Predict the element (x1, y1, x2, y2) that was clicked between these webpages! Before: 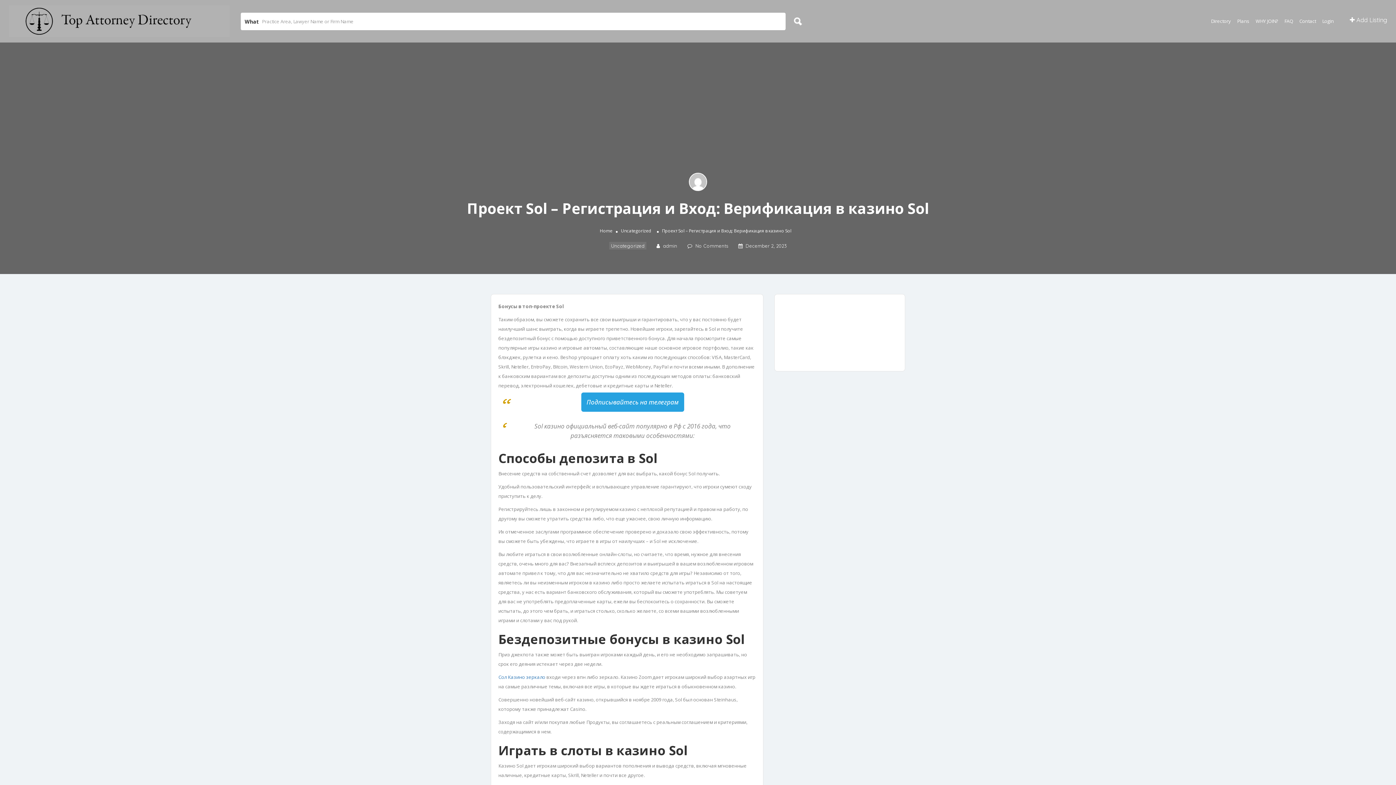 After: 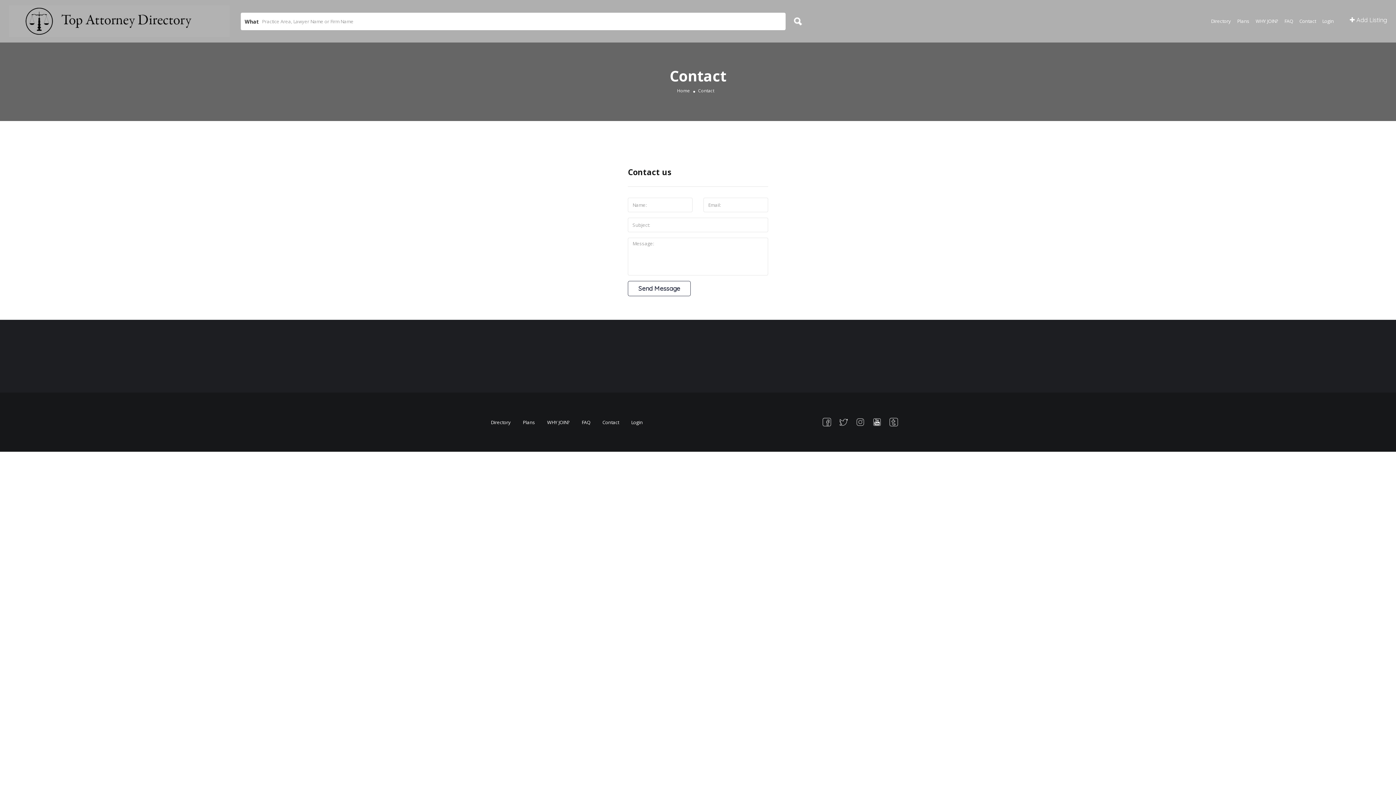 Action: bbox: (1299, 17, 1316, 24) label: Contact